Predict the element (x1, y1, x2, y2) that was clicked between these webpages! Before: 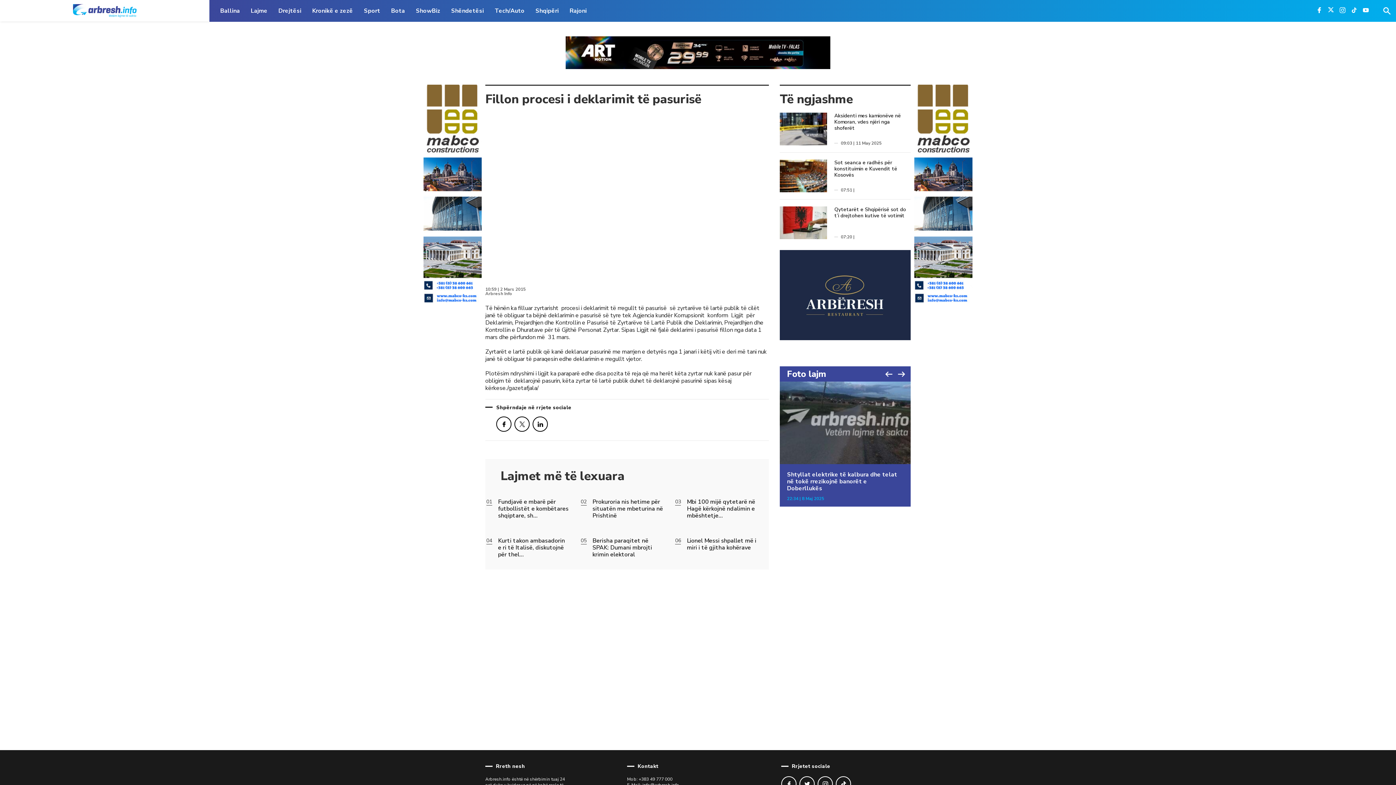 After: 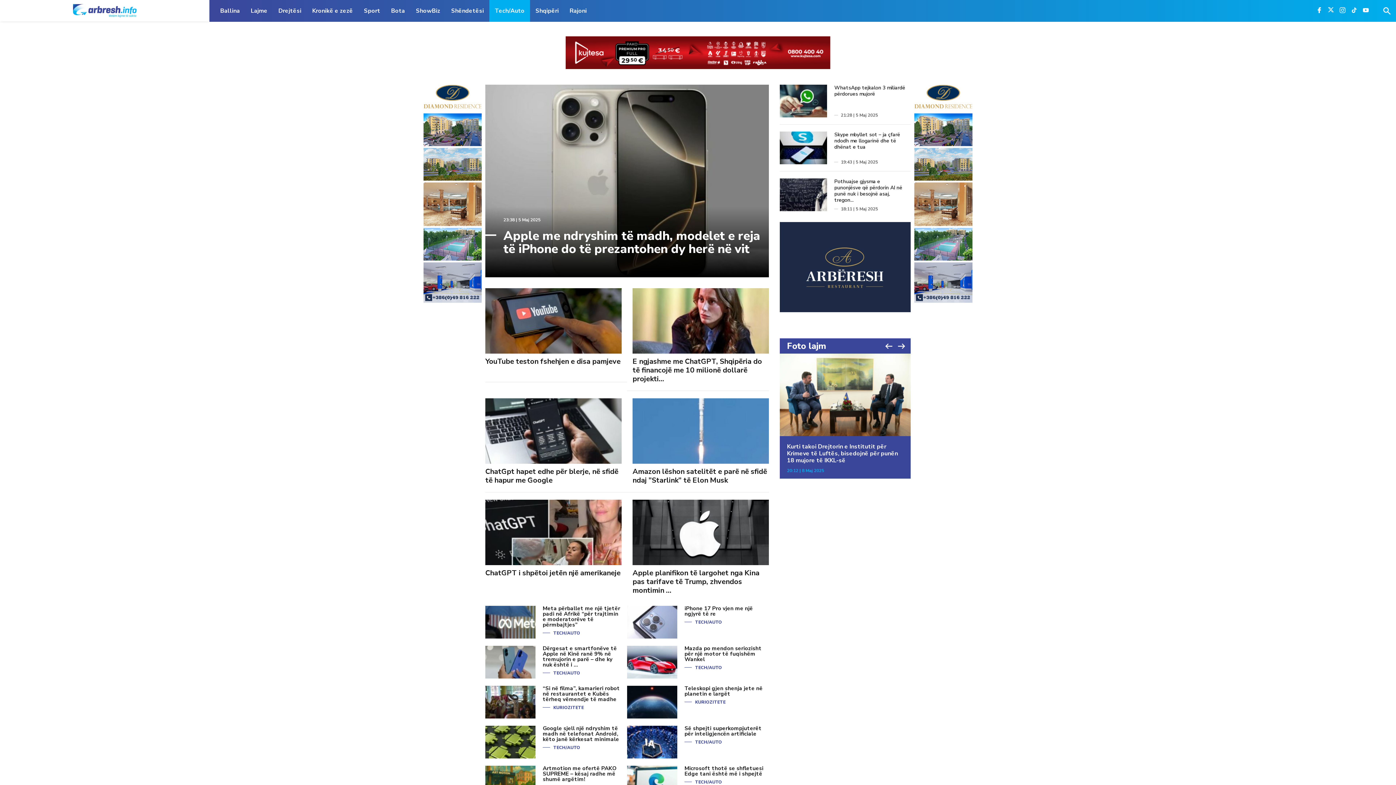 Action: bbox: (489, 0, 530, 21) label: Tech/Auto